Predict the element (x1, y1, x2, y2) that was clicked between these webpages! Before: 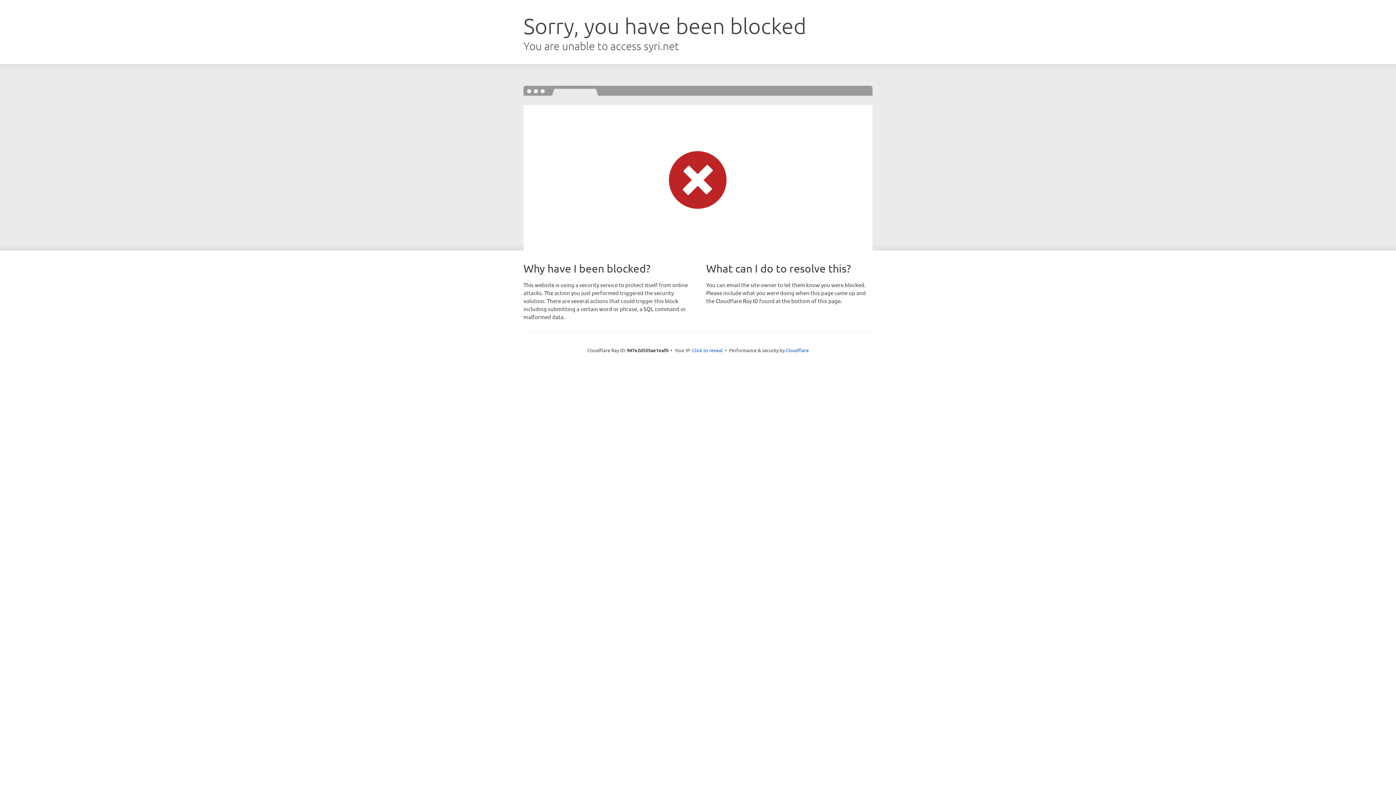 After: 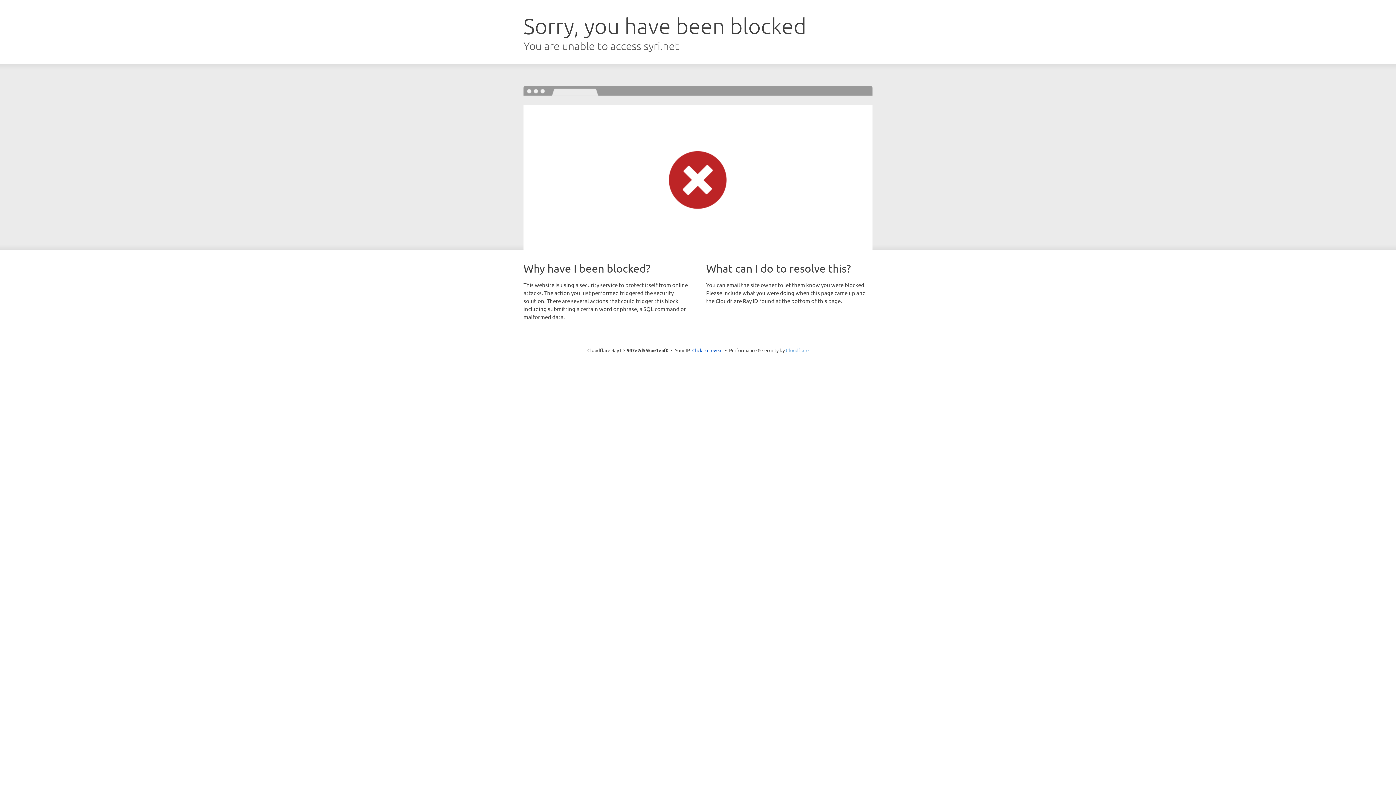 Action: label: Cloudflare bbox: (786, 347, 808, 353)